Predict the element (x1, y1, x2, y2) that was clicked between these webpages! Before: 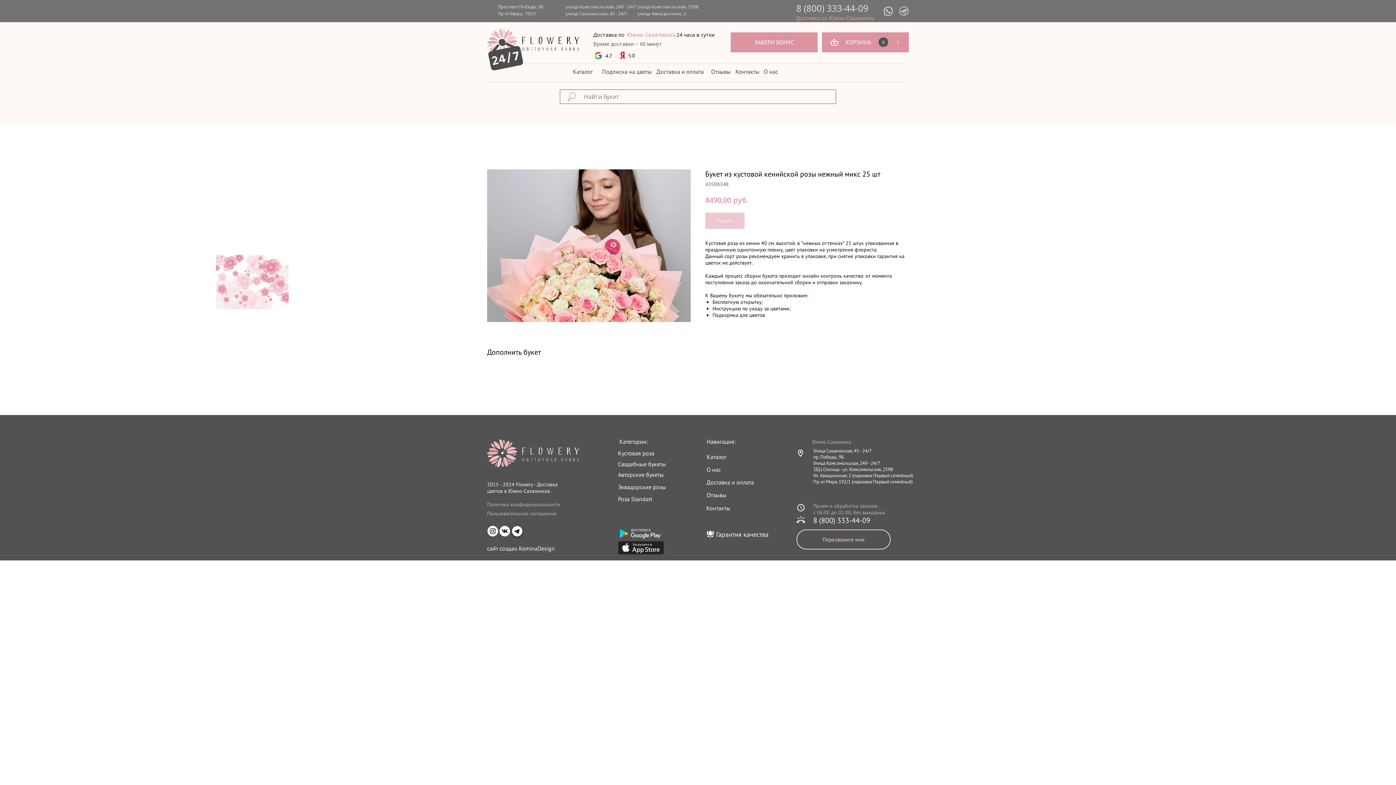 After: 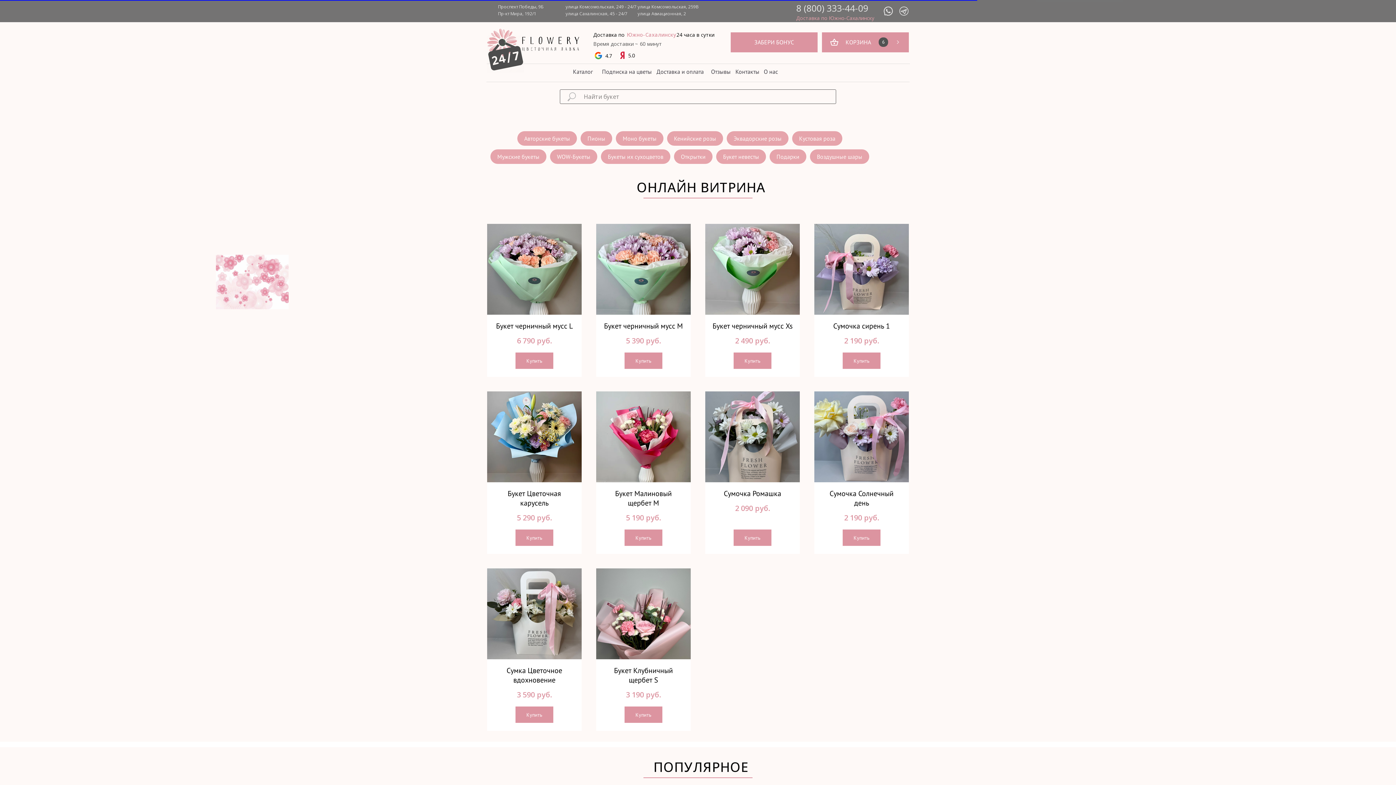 Action: bbox: (487, 28, 579, 56)